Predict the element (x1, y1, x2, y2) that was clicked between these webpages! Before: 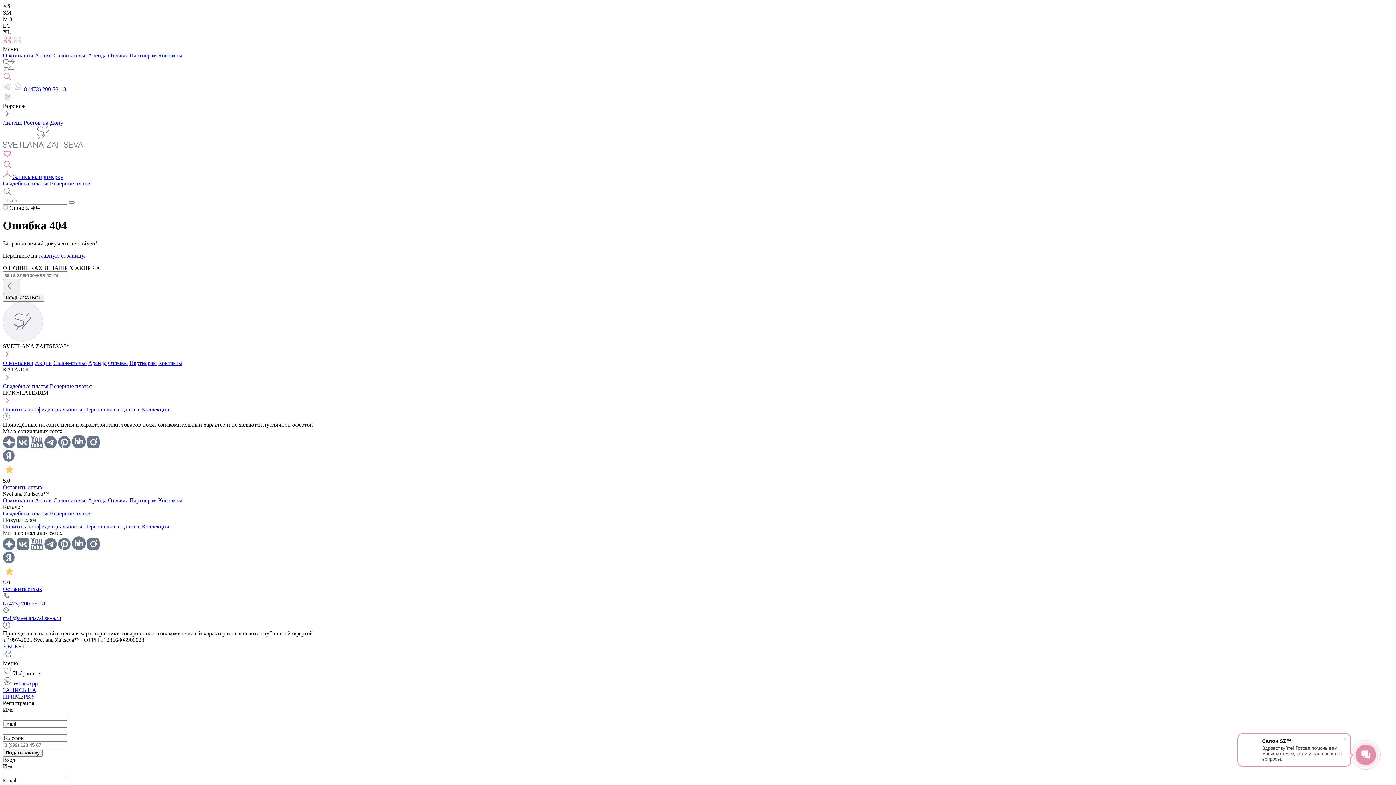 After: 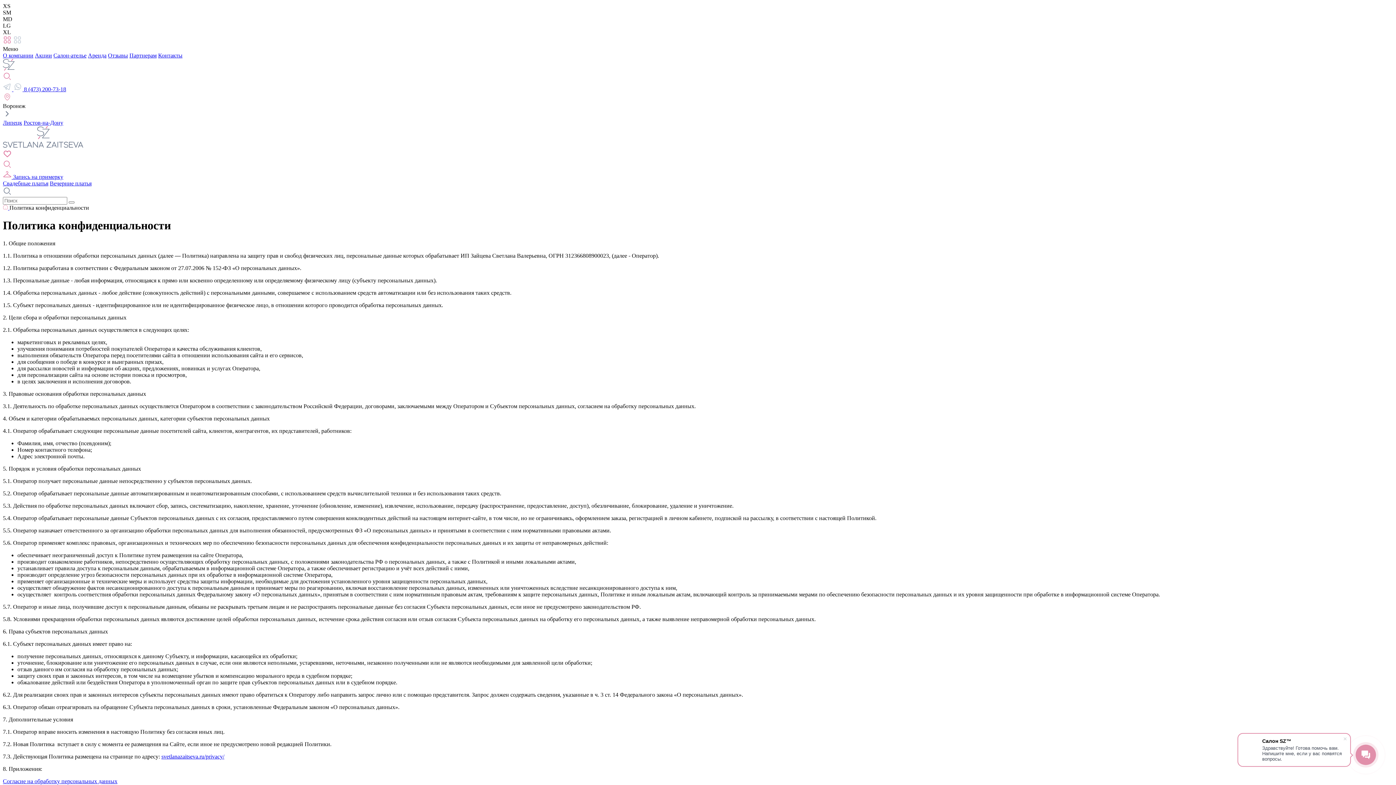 Action: label: Политика конфиденциальности bbox: (2, 406, 82, 412)